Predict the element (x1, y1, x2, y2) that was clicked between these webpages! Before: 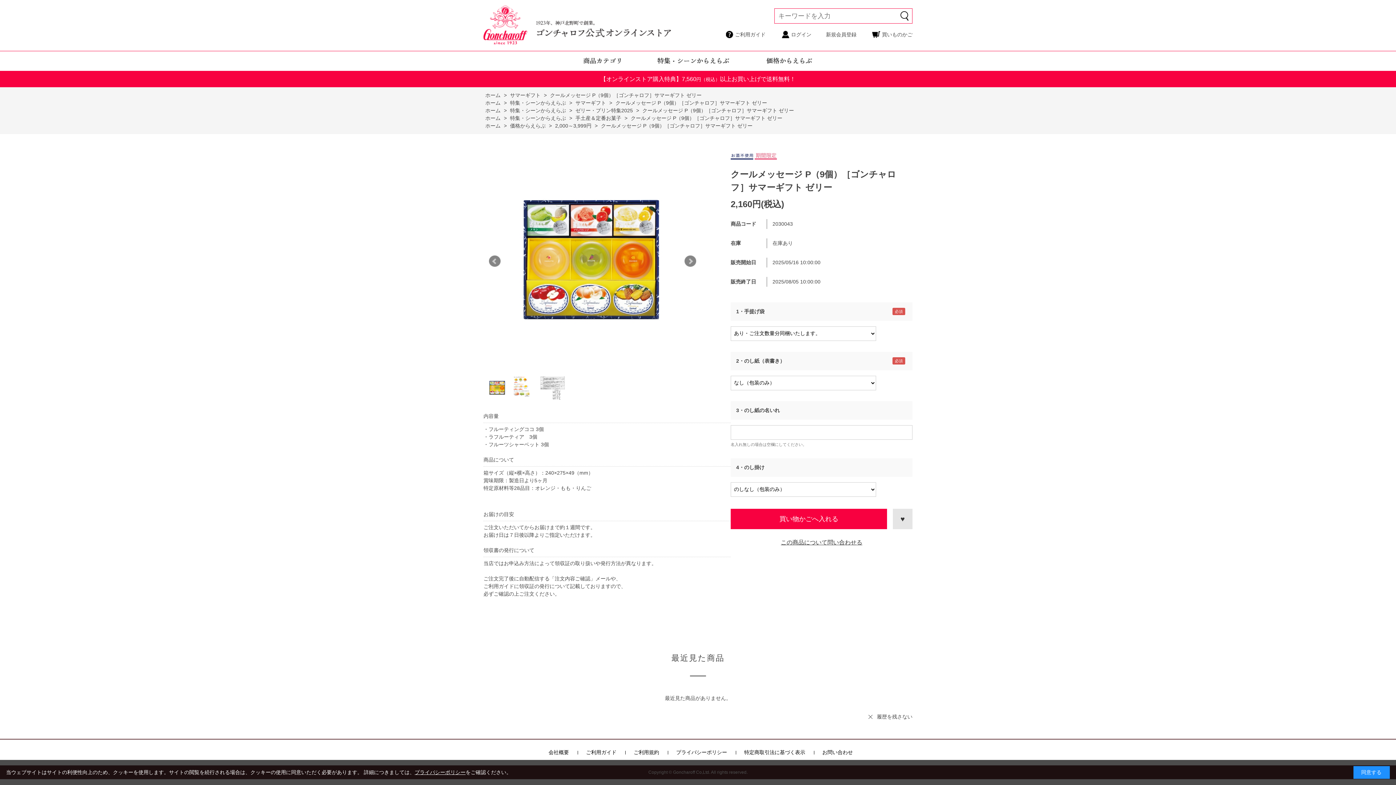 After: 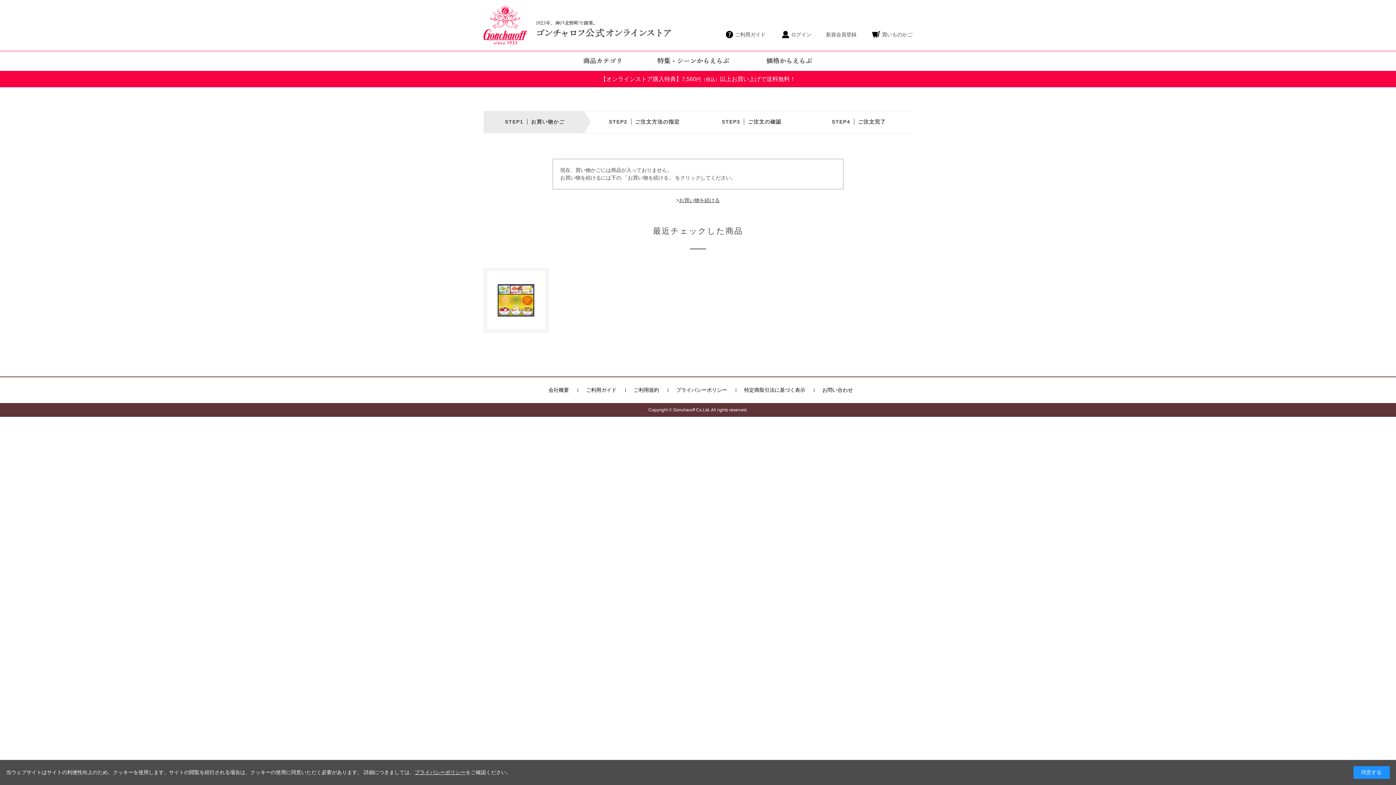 Action: bbox: (882, 27, 912, 41) label: 買いものかご